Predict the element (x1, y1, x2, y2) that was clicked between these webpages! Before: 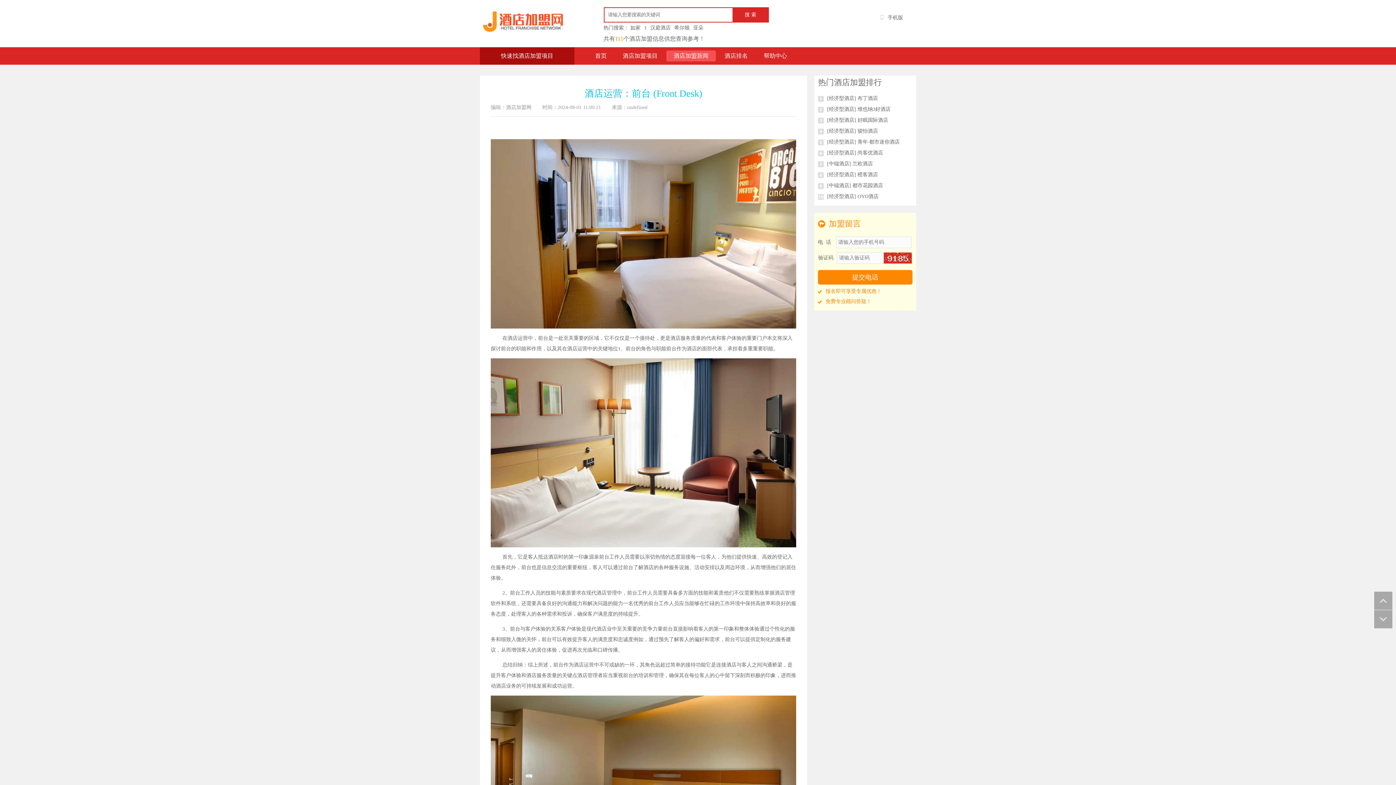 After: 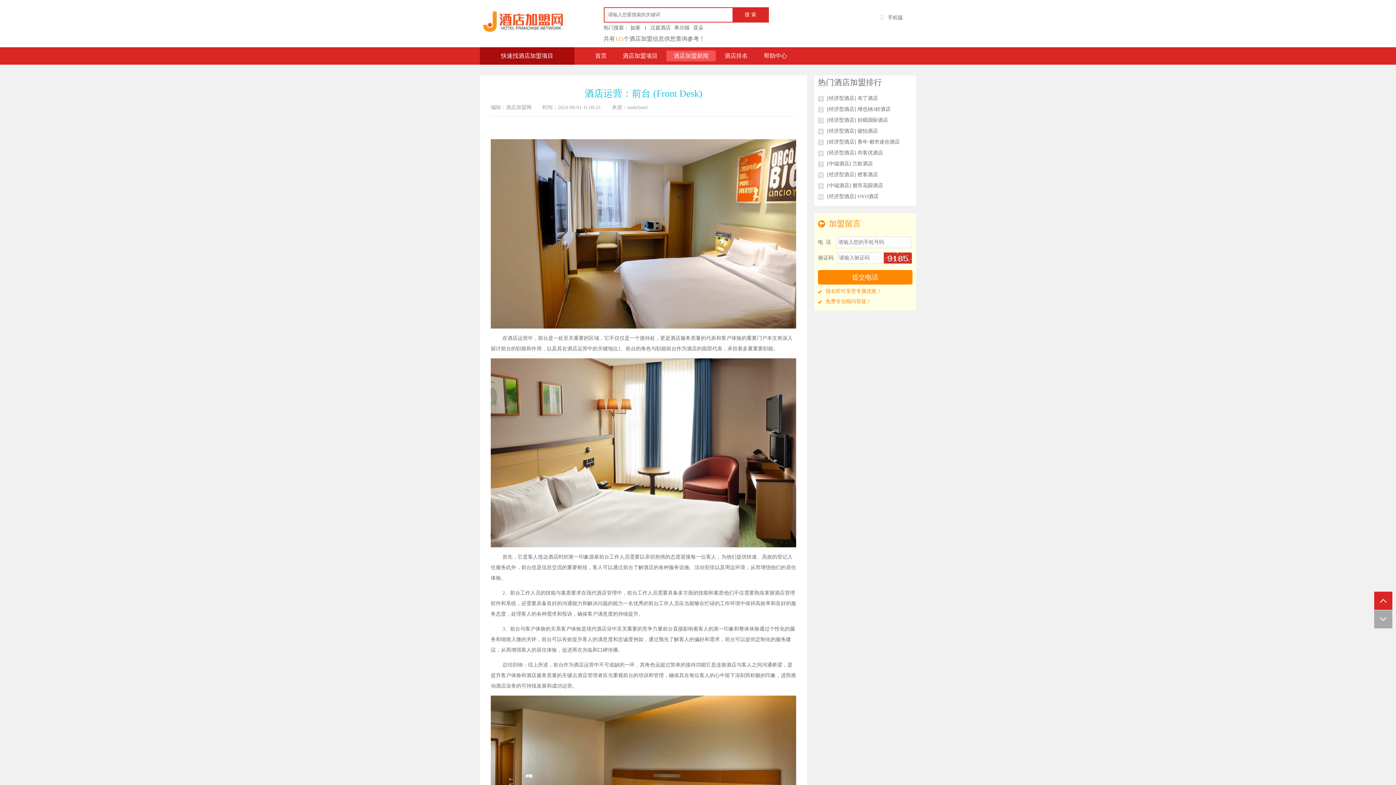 Action: bbox: (1374, 592, 1392, 610)